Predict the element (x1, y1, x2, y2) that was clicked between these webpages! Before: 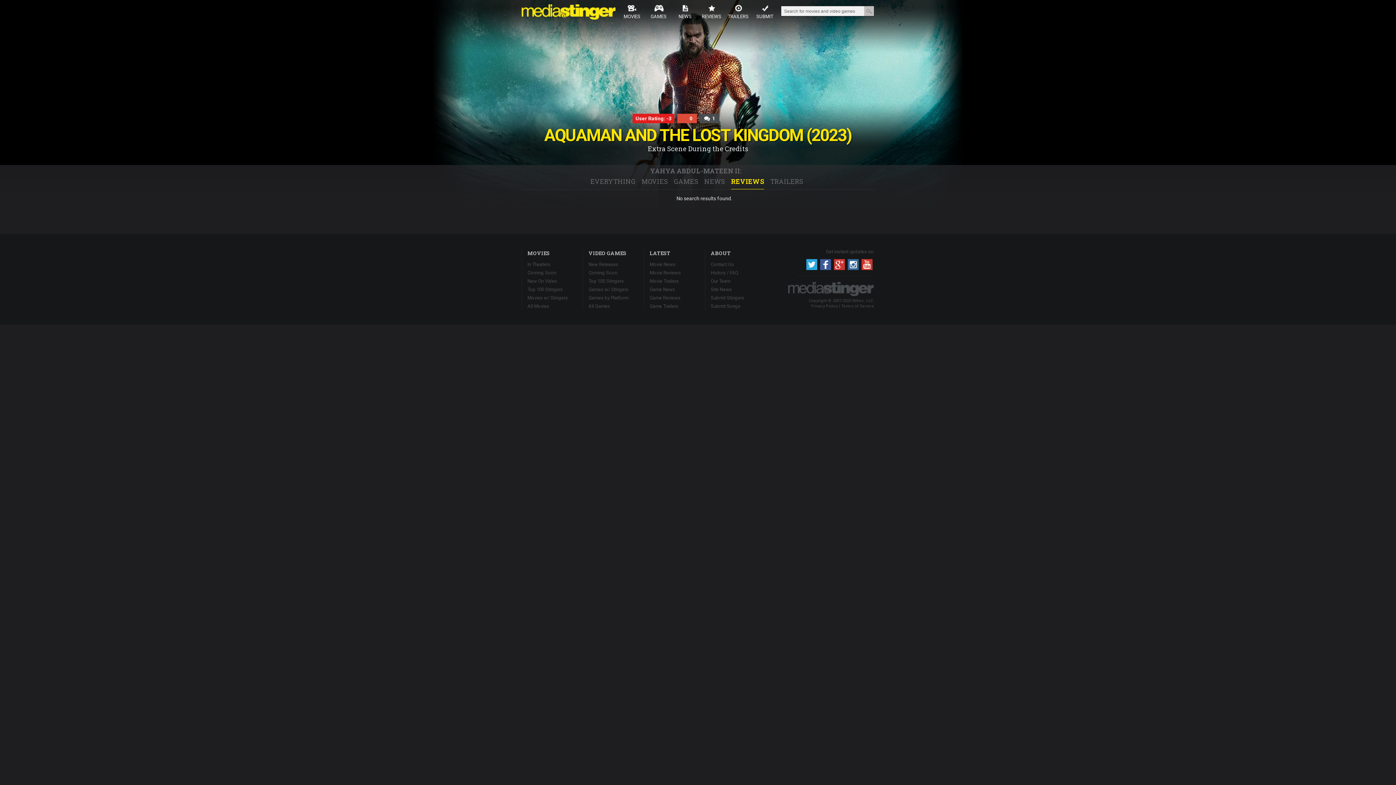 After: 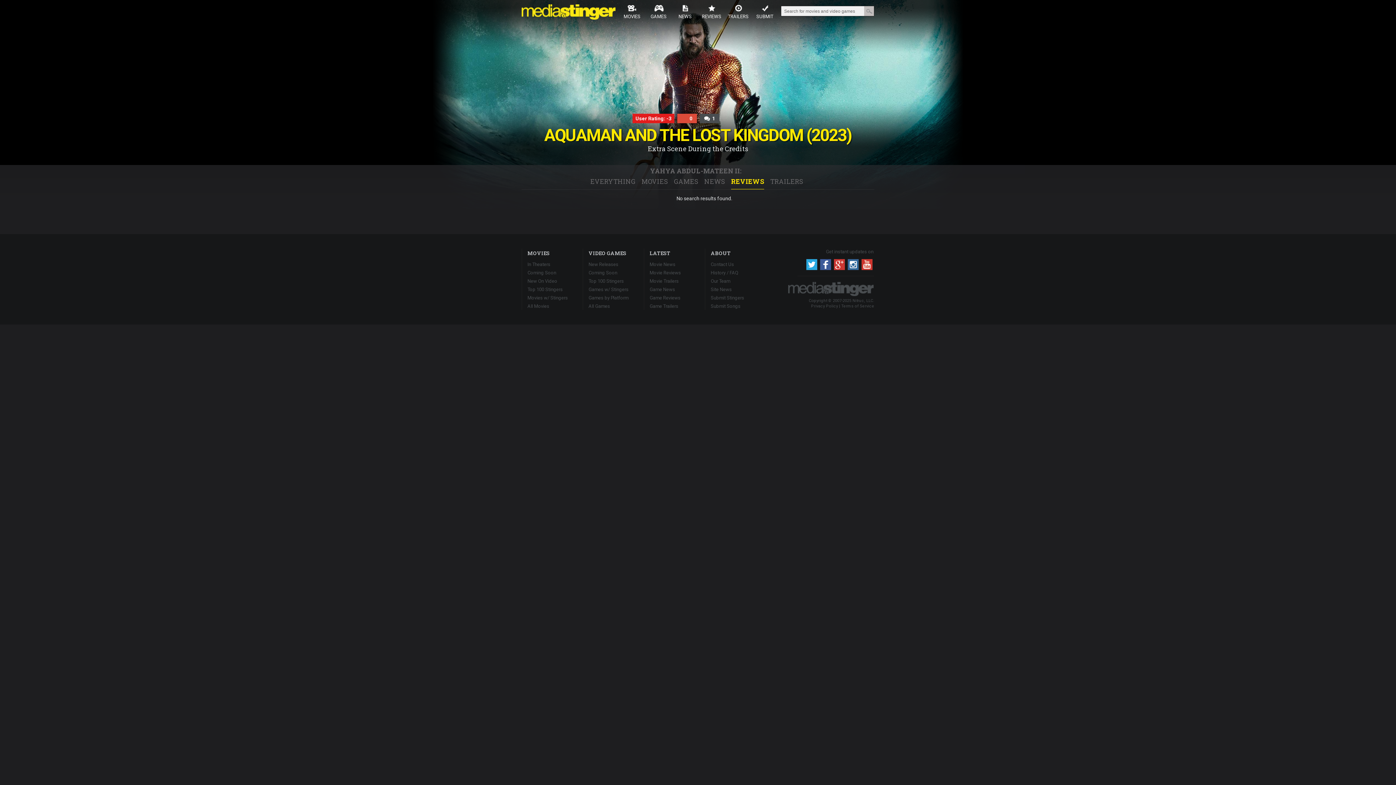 Action: bbox: (806, 261, 817, 267)